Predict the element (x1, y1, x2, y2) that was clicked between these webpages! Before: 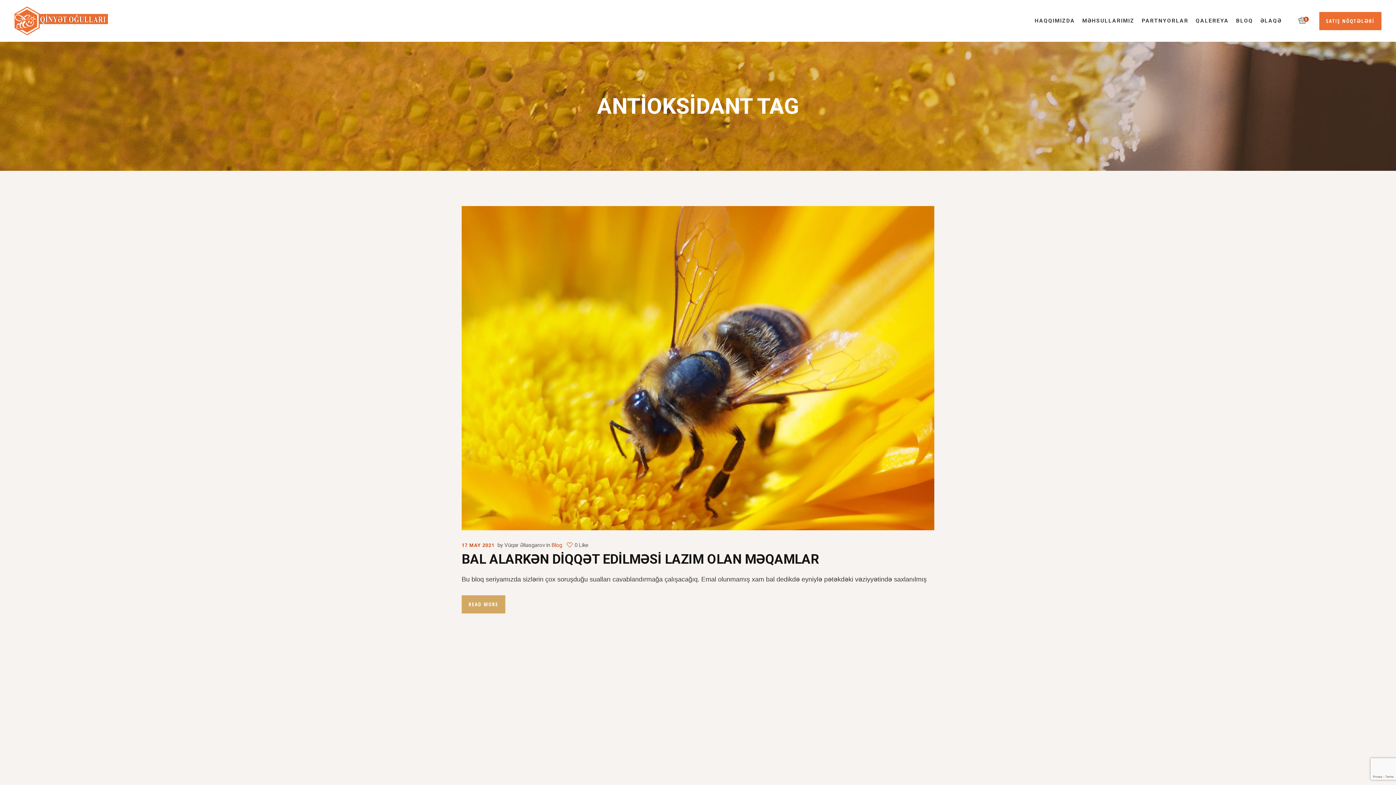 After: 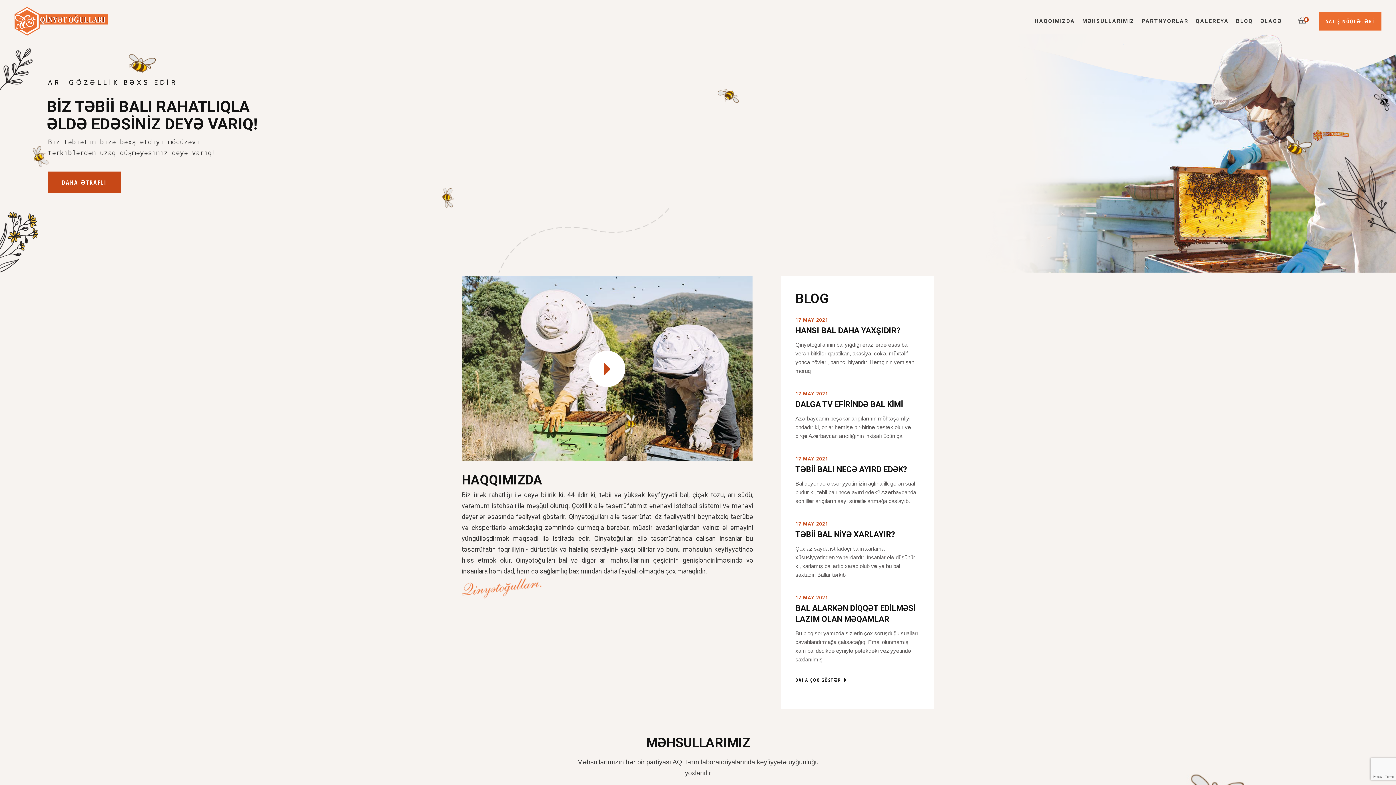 Action: bbox: (14, 6, 107, 35)